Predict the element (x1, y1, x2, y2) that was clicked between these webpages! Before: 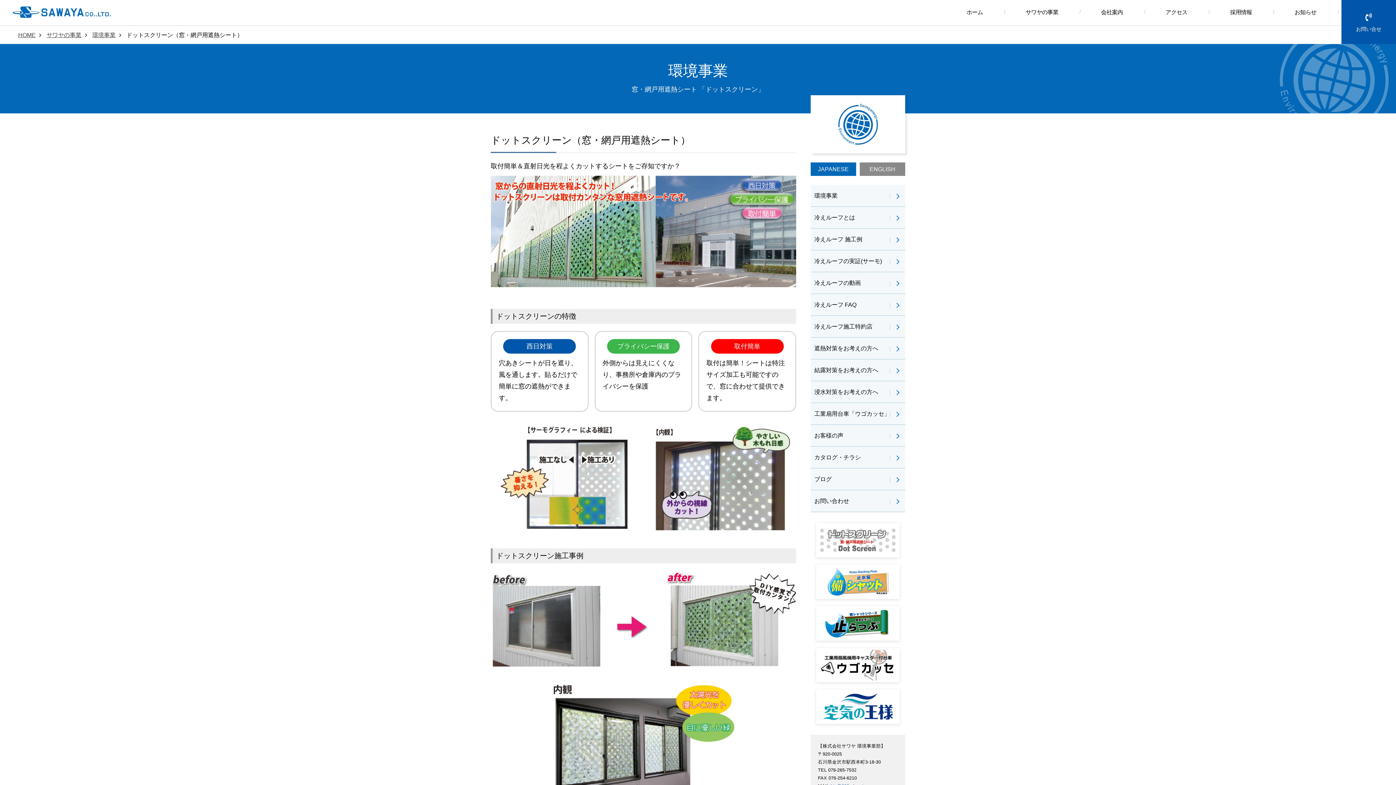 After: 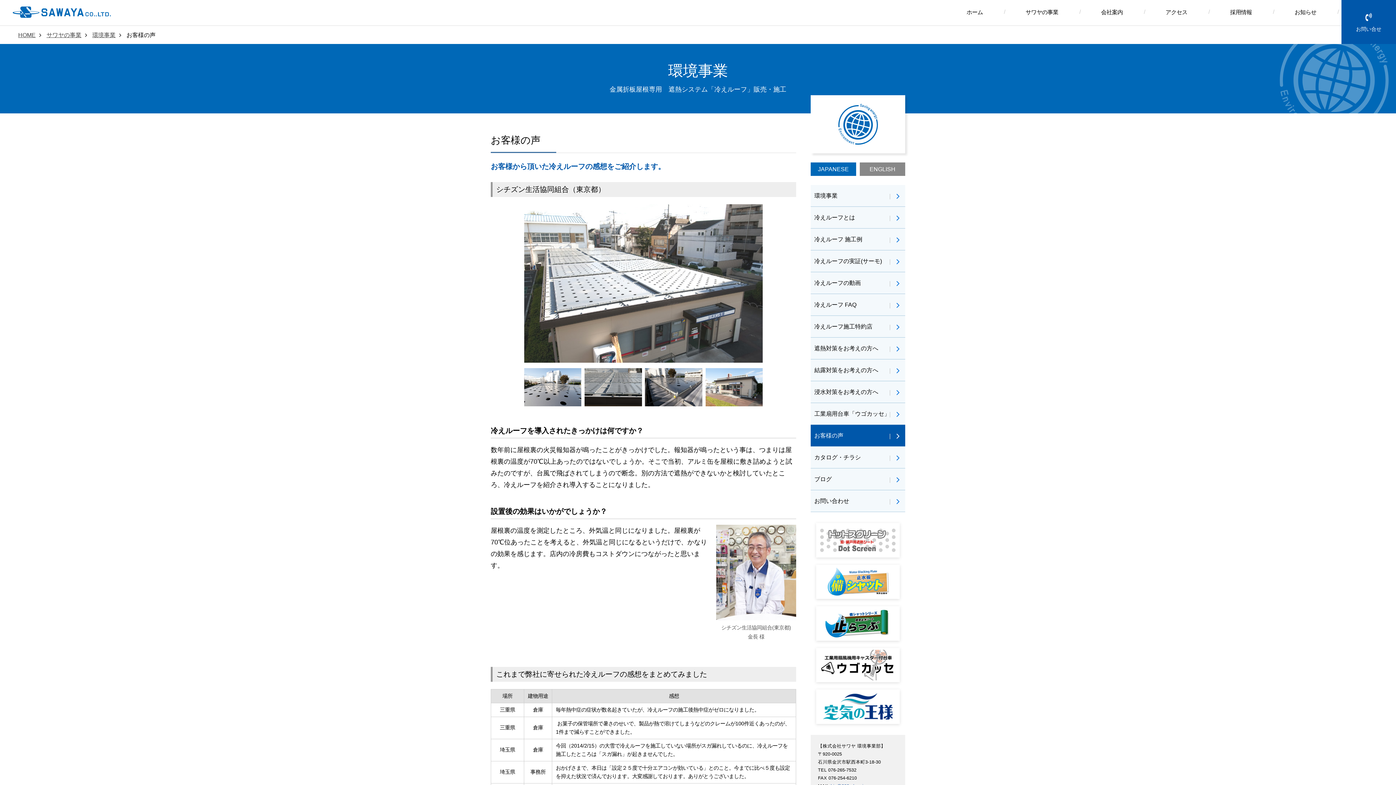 Action: label: お客様の声 bbox: (810, 425, 905, 446)